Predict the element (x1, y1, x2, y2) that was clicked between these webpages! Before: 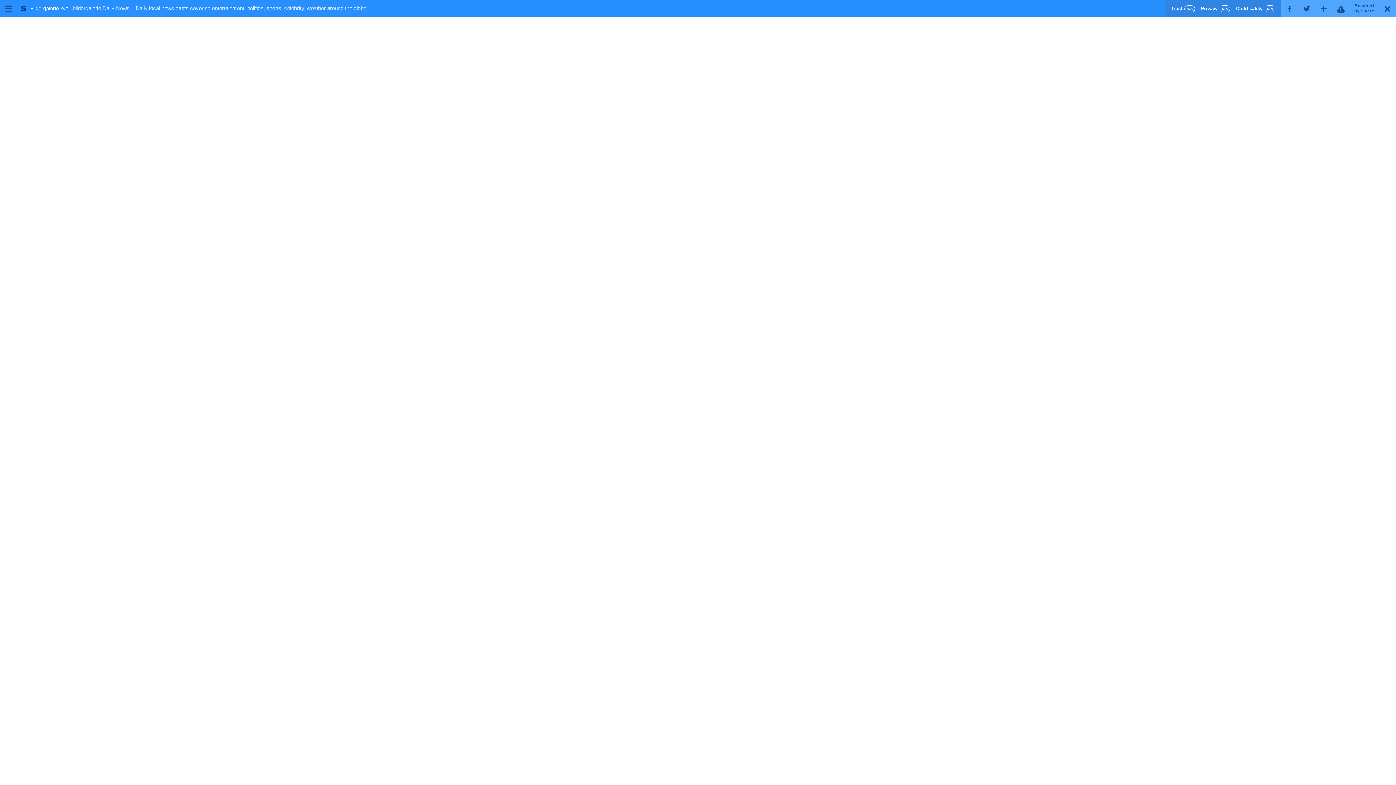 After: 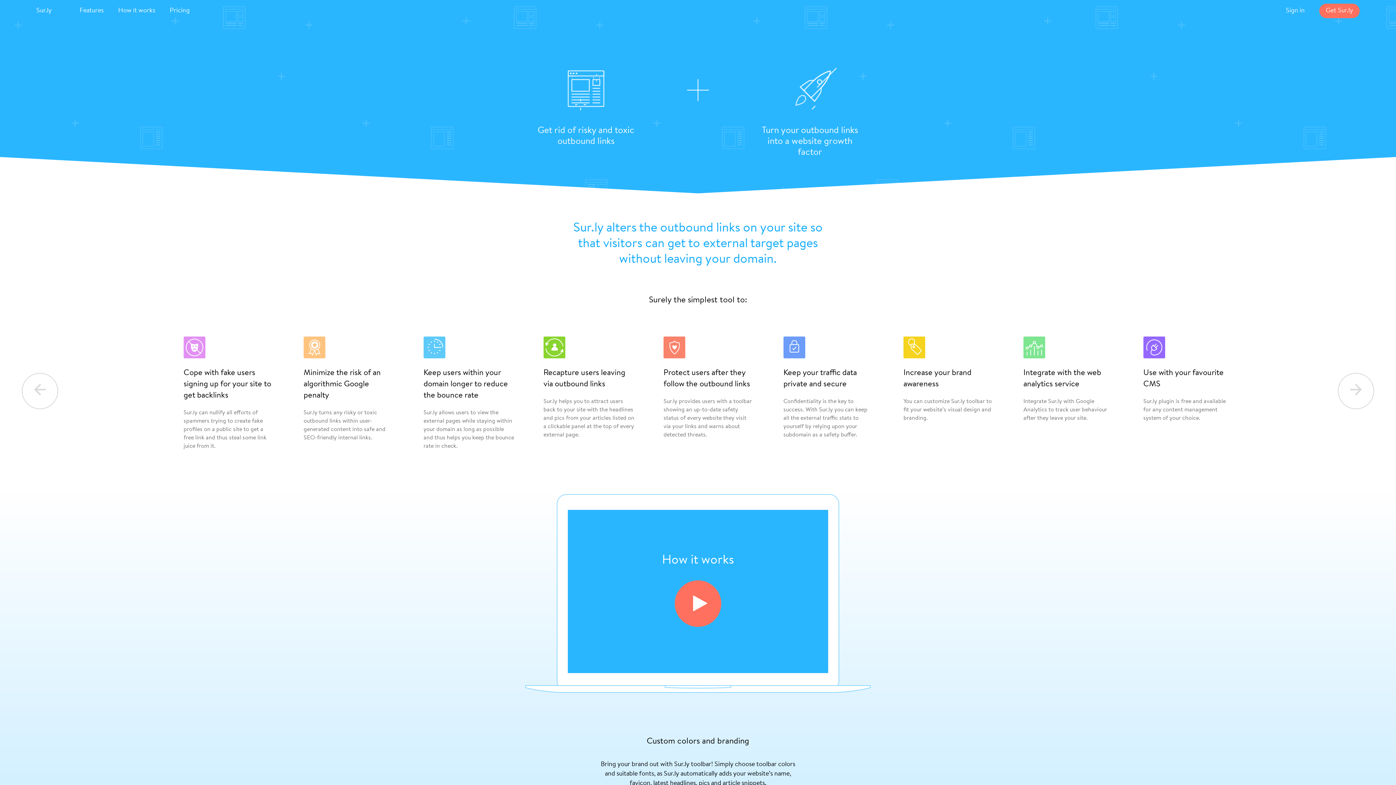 Action: label: Powered
by SUR.LY bbox: (1349, 0, 1379, 17)